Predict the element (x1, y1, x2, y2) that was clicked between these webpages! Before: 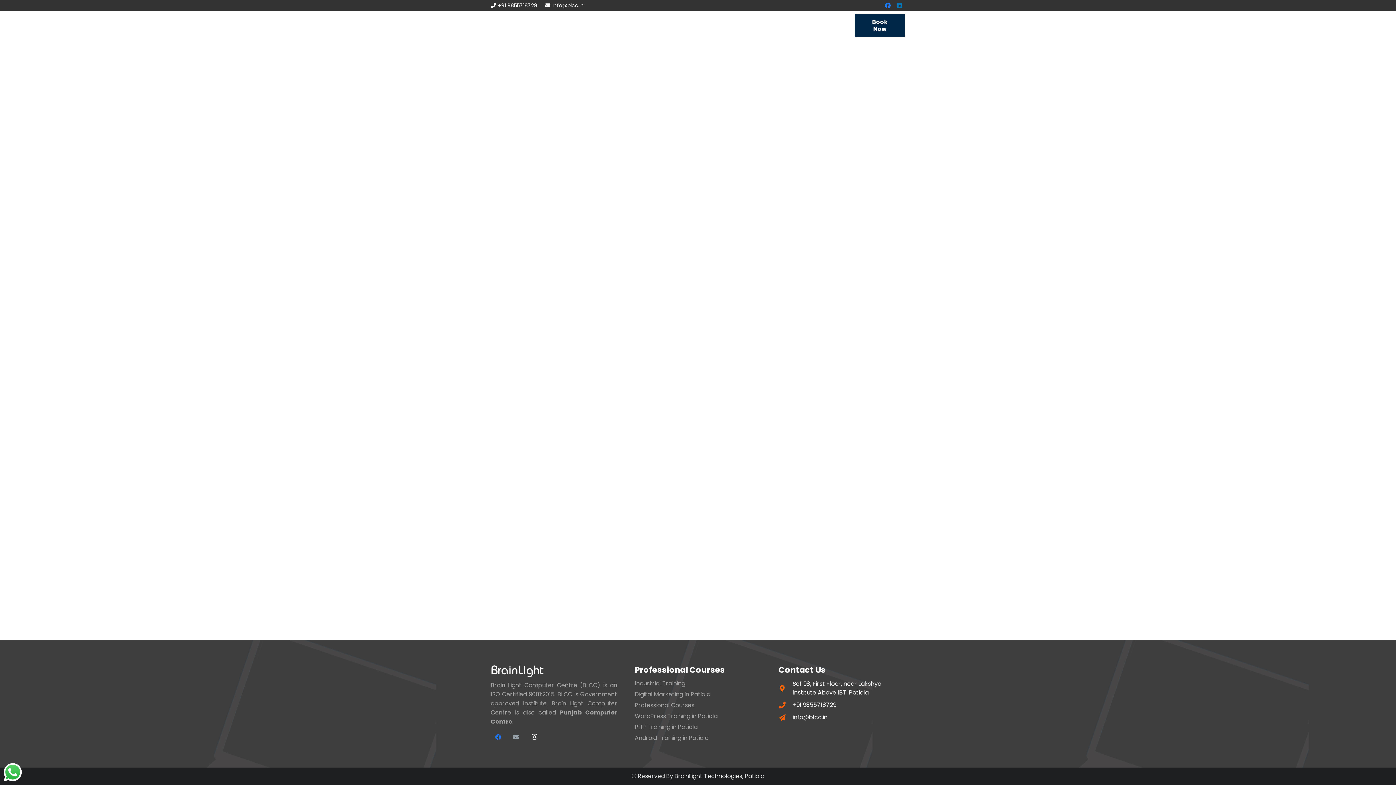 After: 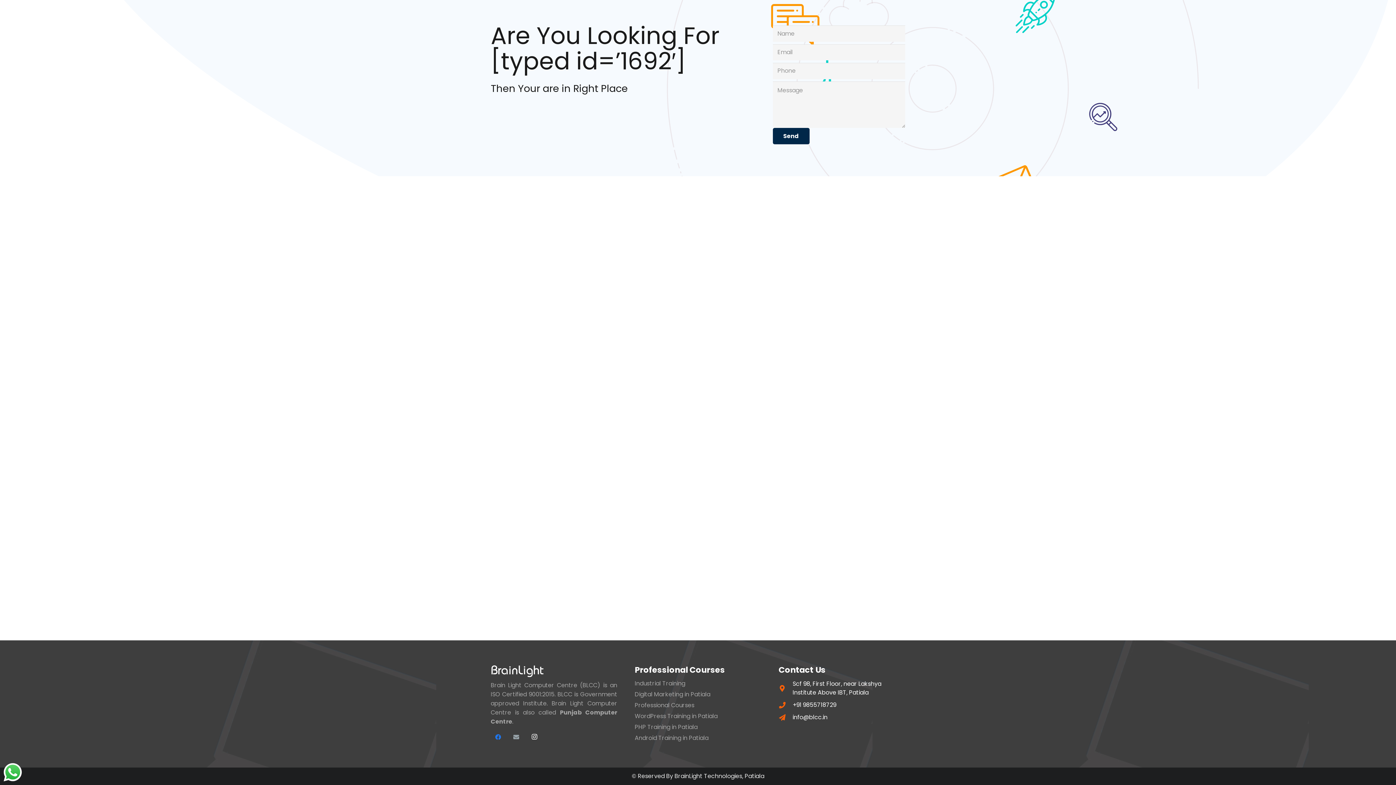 Action: bbox: (634, 679, 685, 688) label: Industrial Training